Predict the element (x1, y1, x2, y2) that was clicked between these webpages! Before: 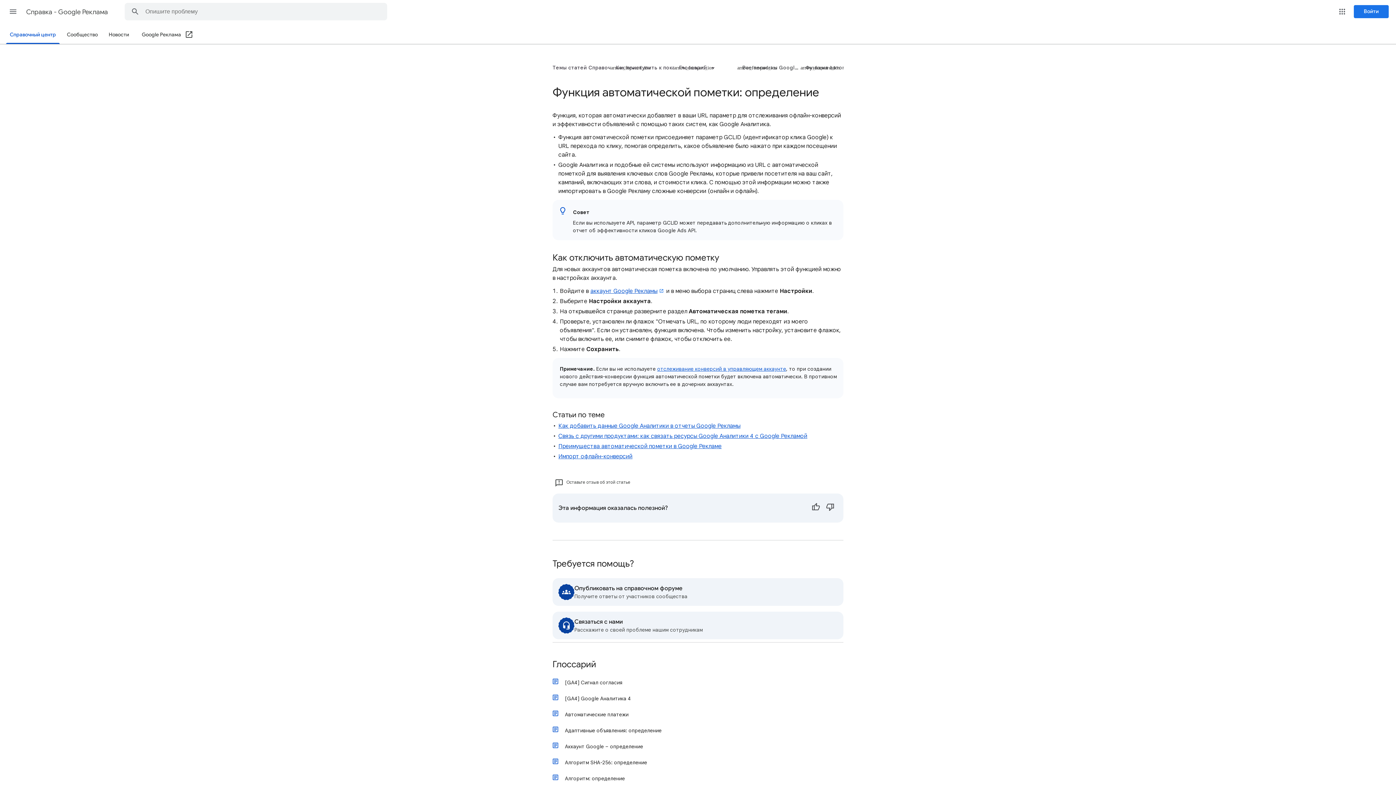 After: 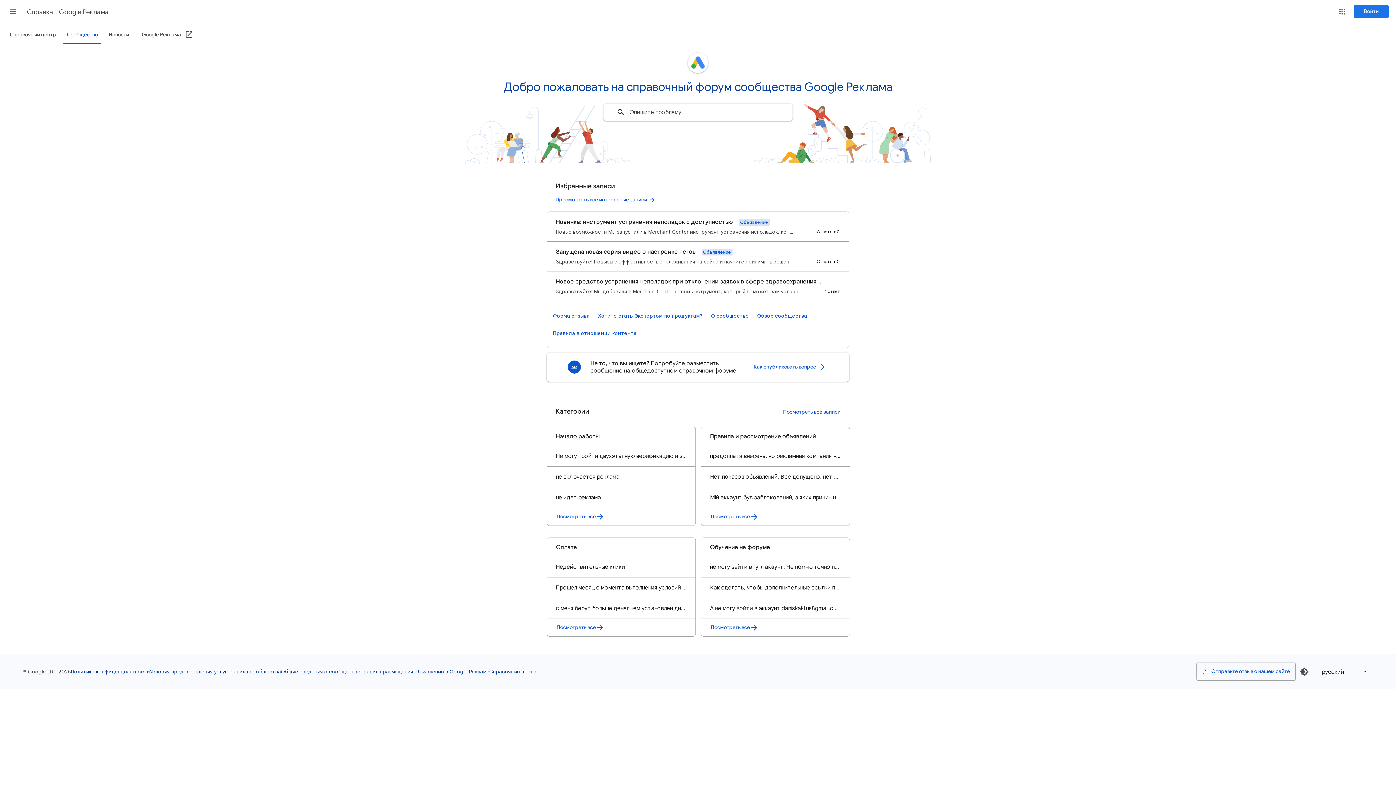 Action: bbox: (62, 26, 101, 43) label: Сообщество